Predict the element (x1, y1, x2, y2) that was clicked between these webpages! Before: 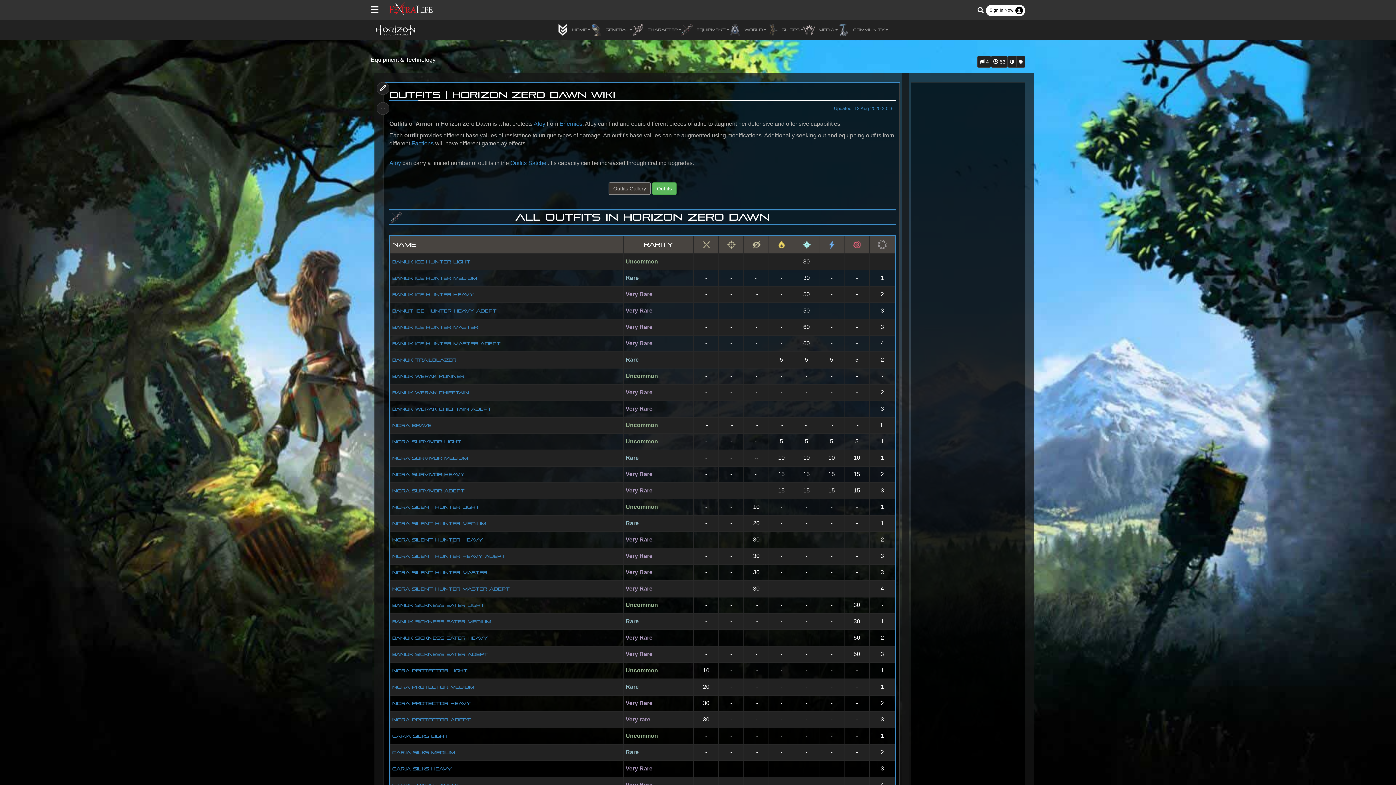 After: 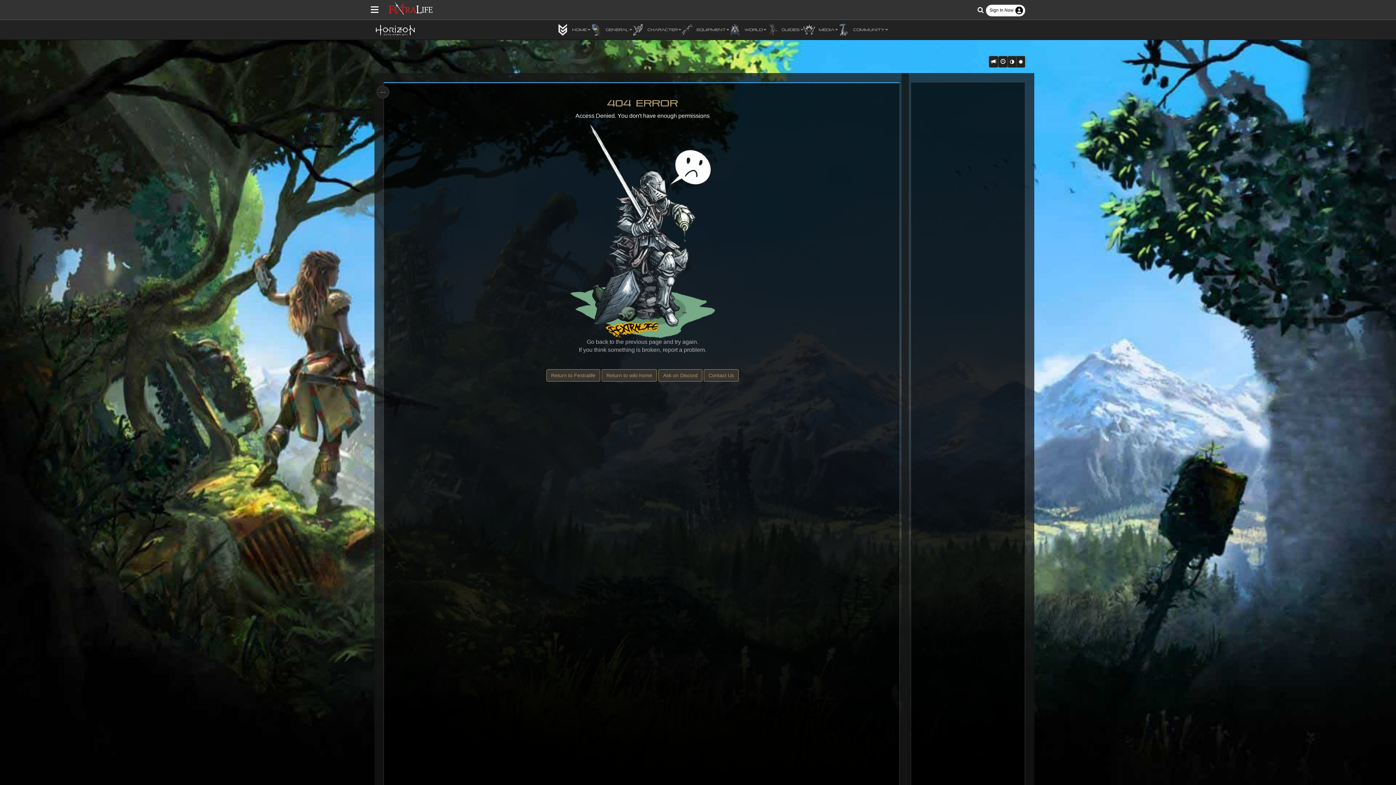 Action: label: Outfits Satchel bbox: (510, 160, 548, 166)